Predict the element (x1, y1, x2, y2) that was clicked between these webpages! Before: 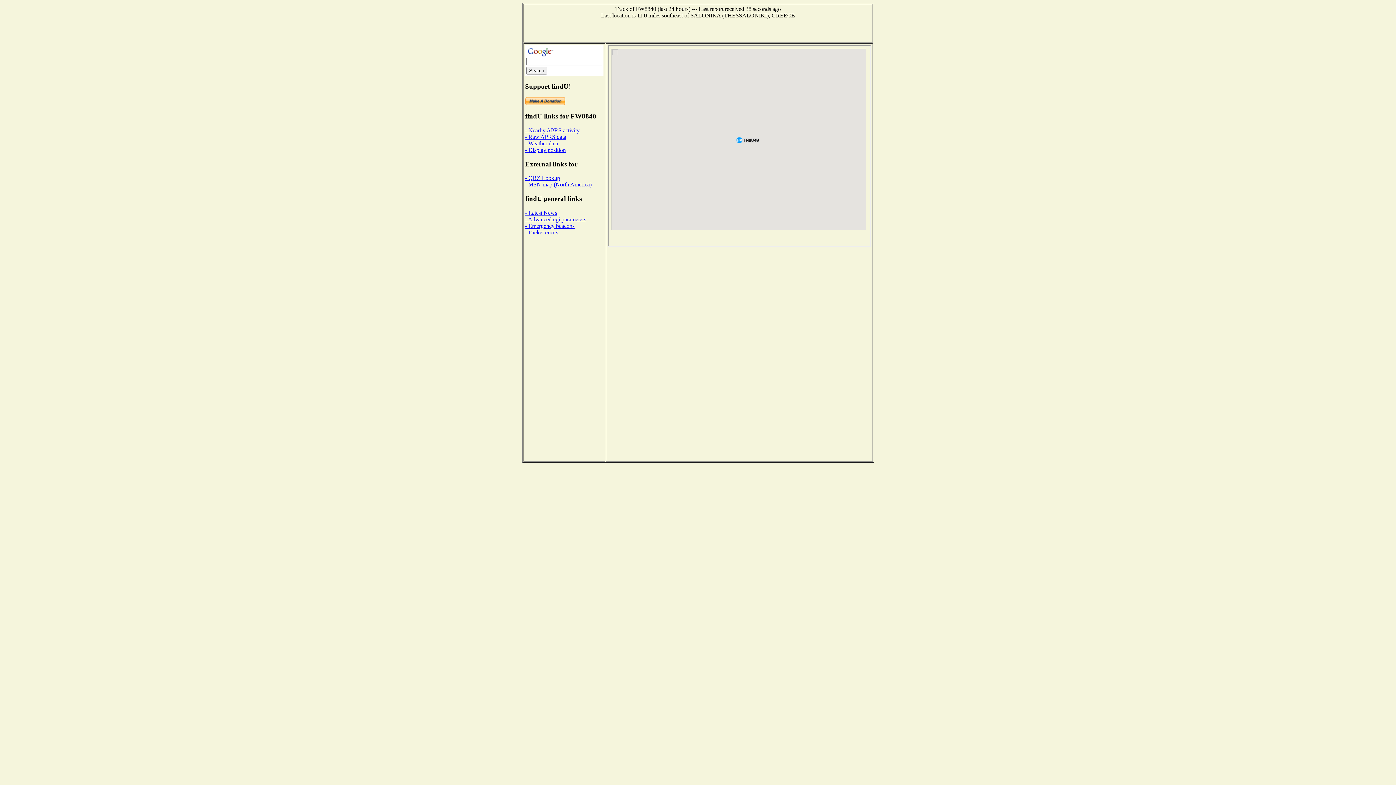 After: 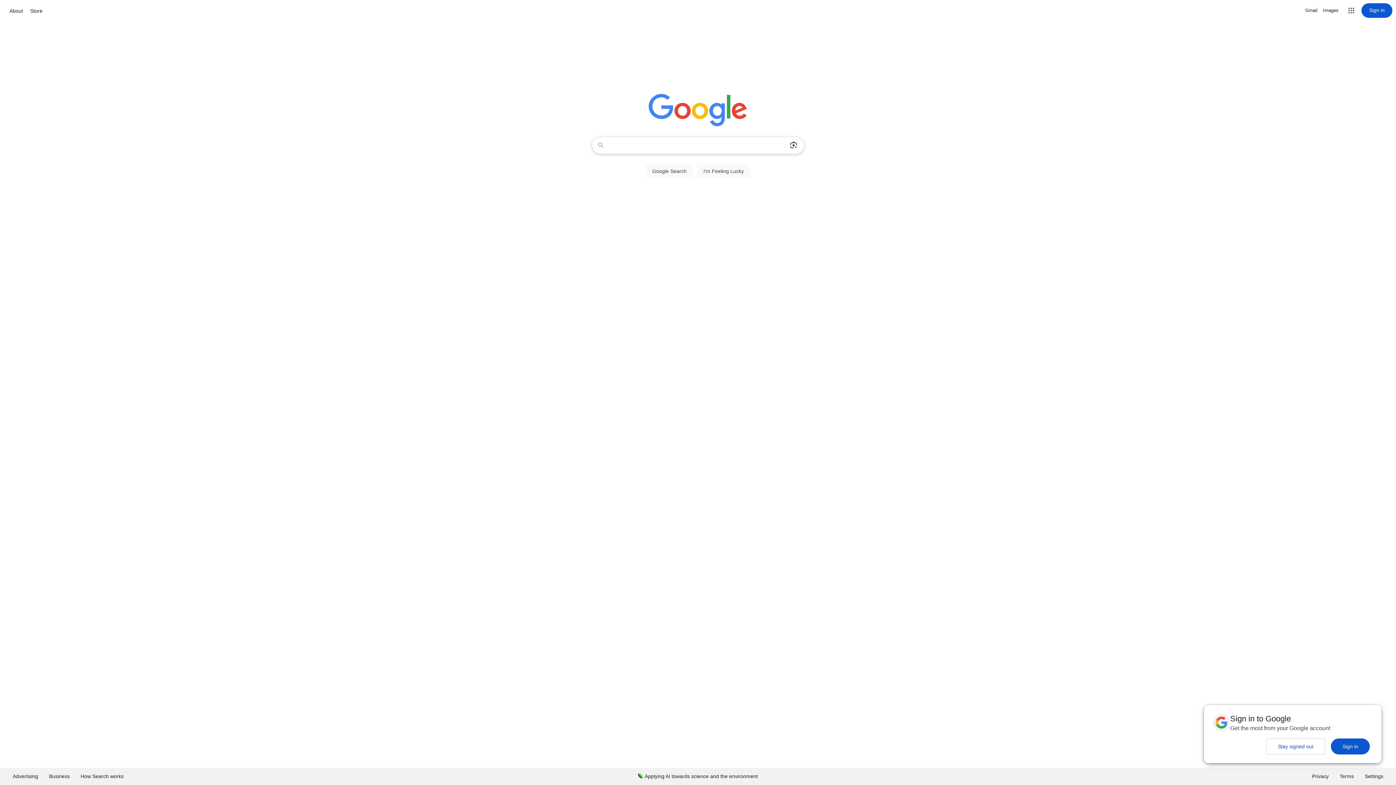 Action: bbox: (526, 46, 553, 53)